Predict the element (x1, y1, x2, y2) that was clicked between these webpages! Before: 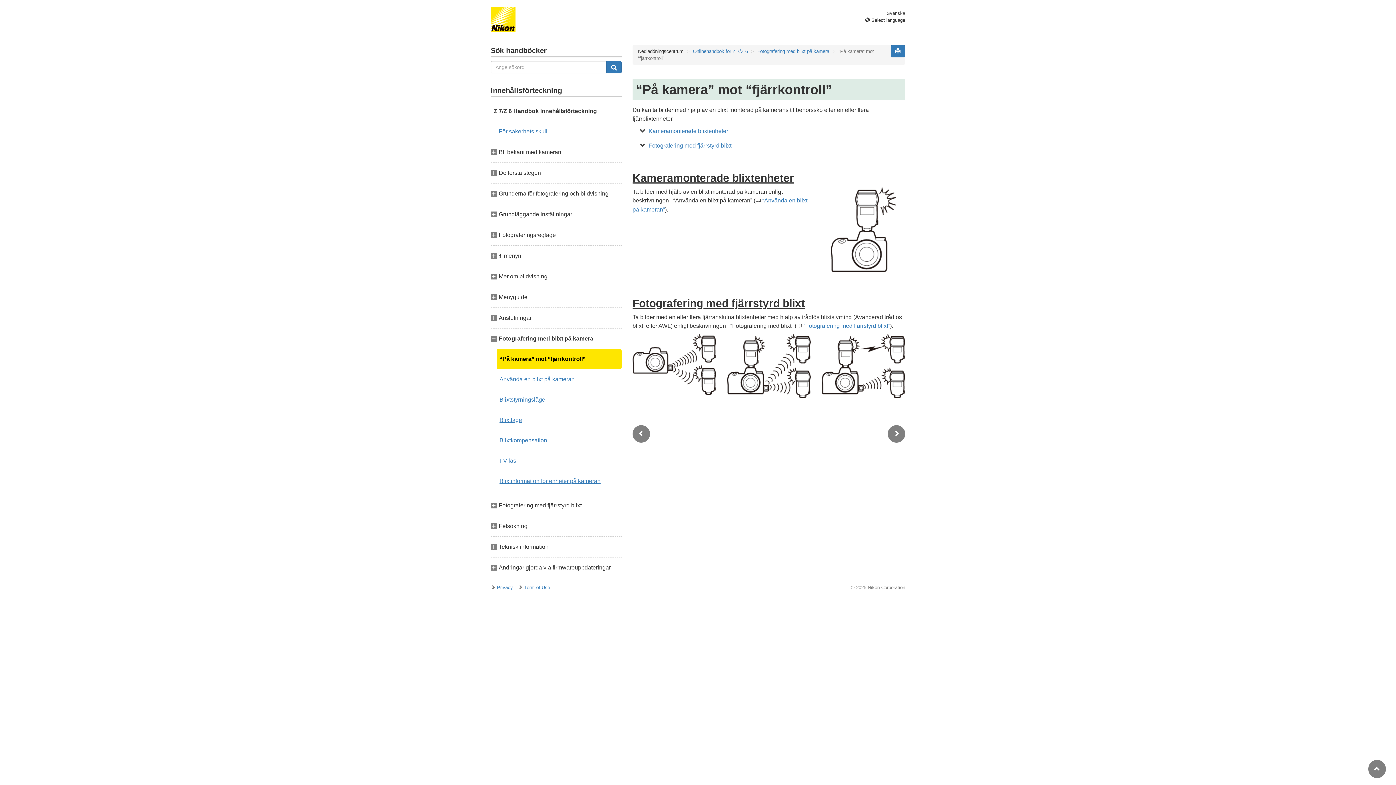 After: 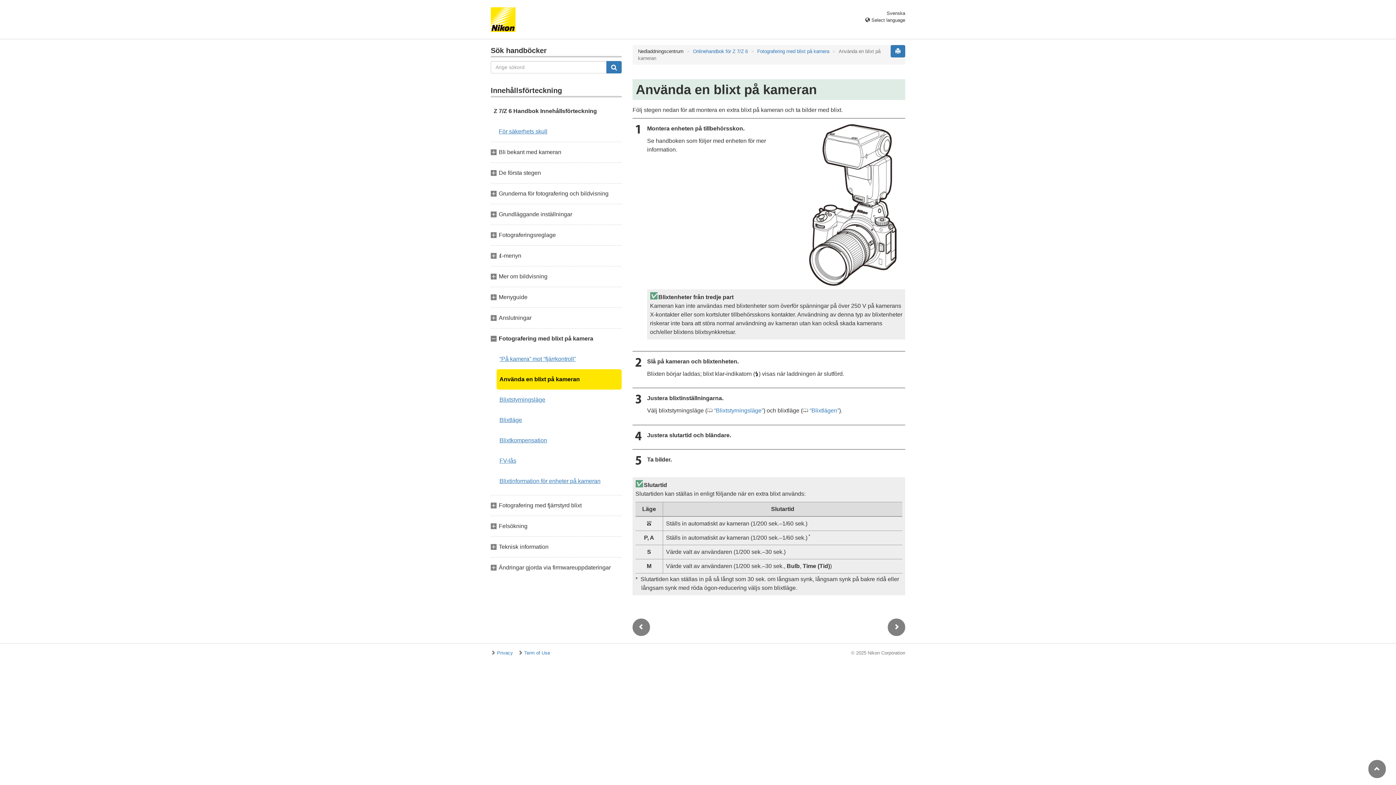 Action: bbox: (496, 369, 621, 389) label: Använda en blixt på kameran